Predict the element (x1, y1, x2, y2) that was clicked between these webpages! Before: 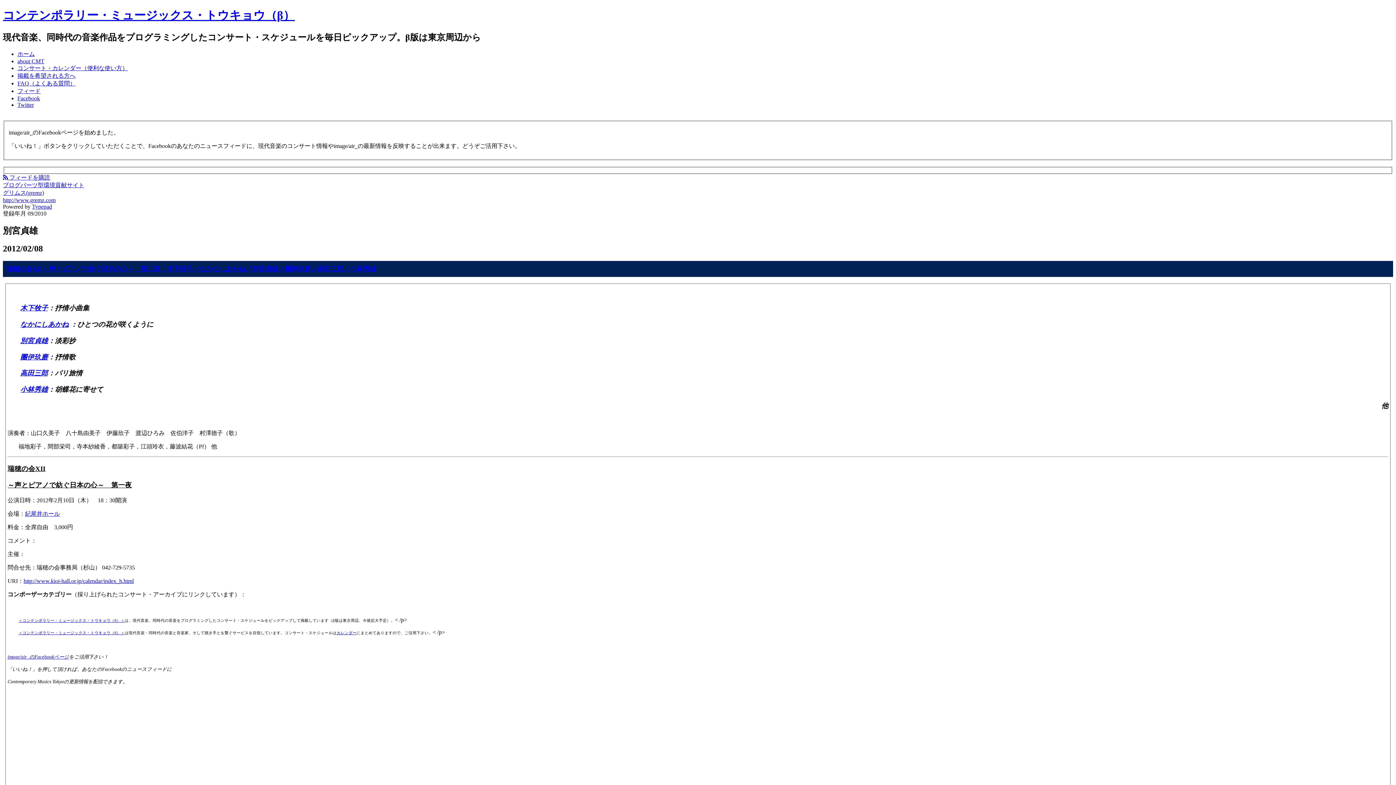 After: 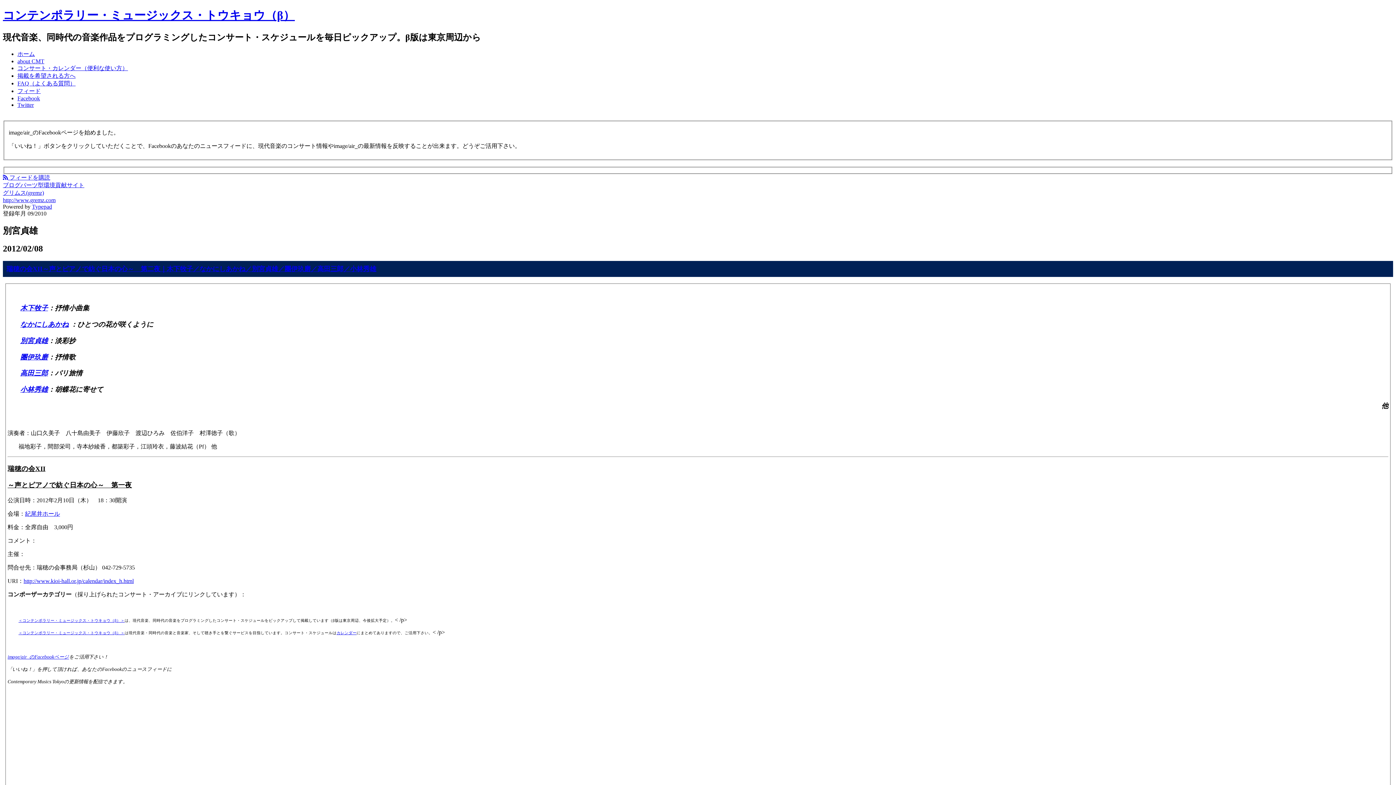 Action: label: 團伊玖磨 bbox: (20, 353, 48, 360)